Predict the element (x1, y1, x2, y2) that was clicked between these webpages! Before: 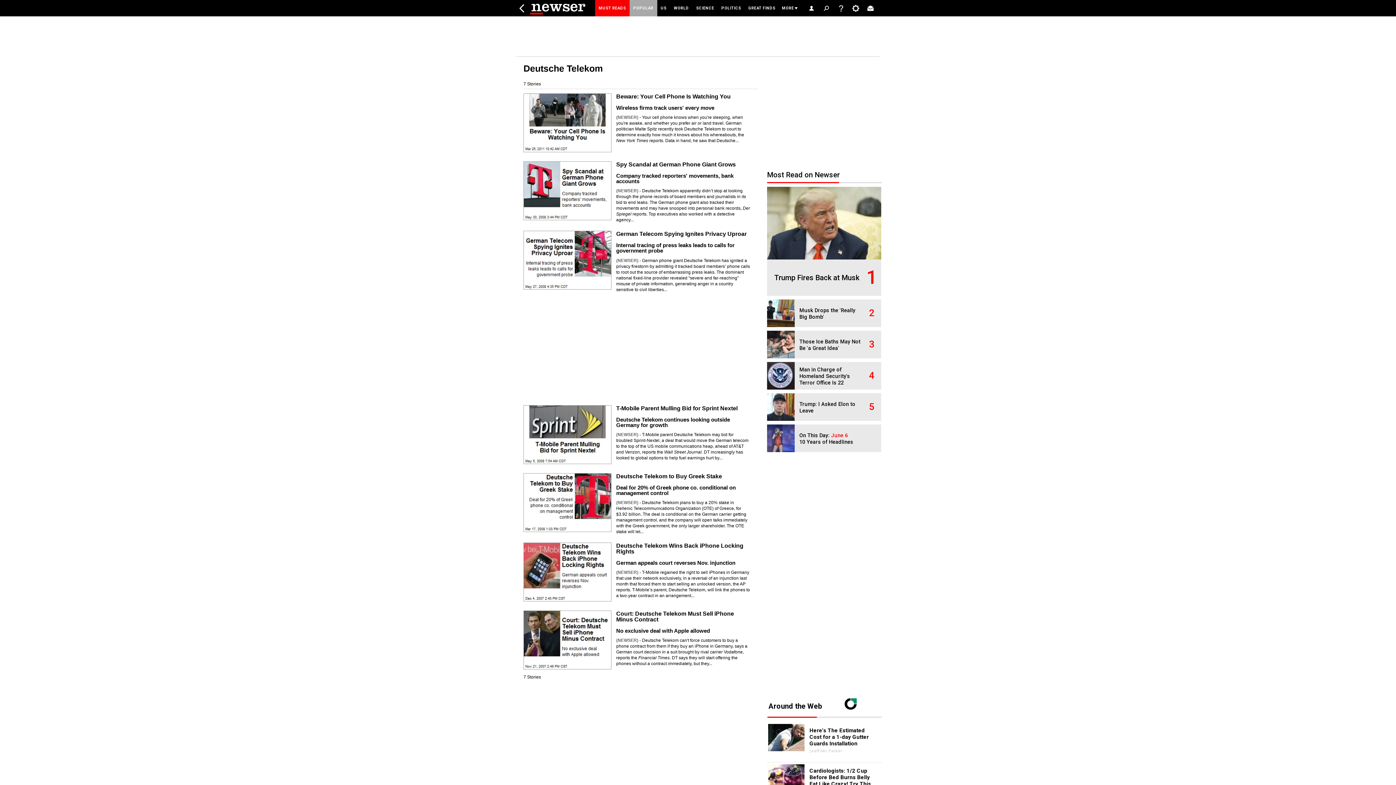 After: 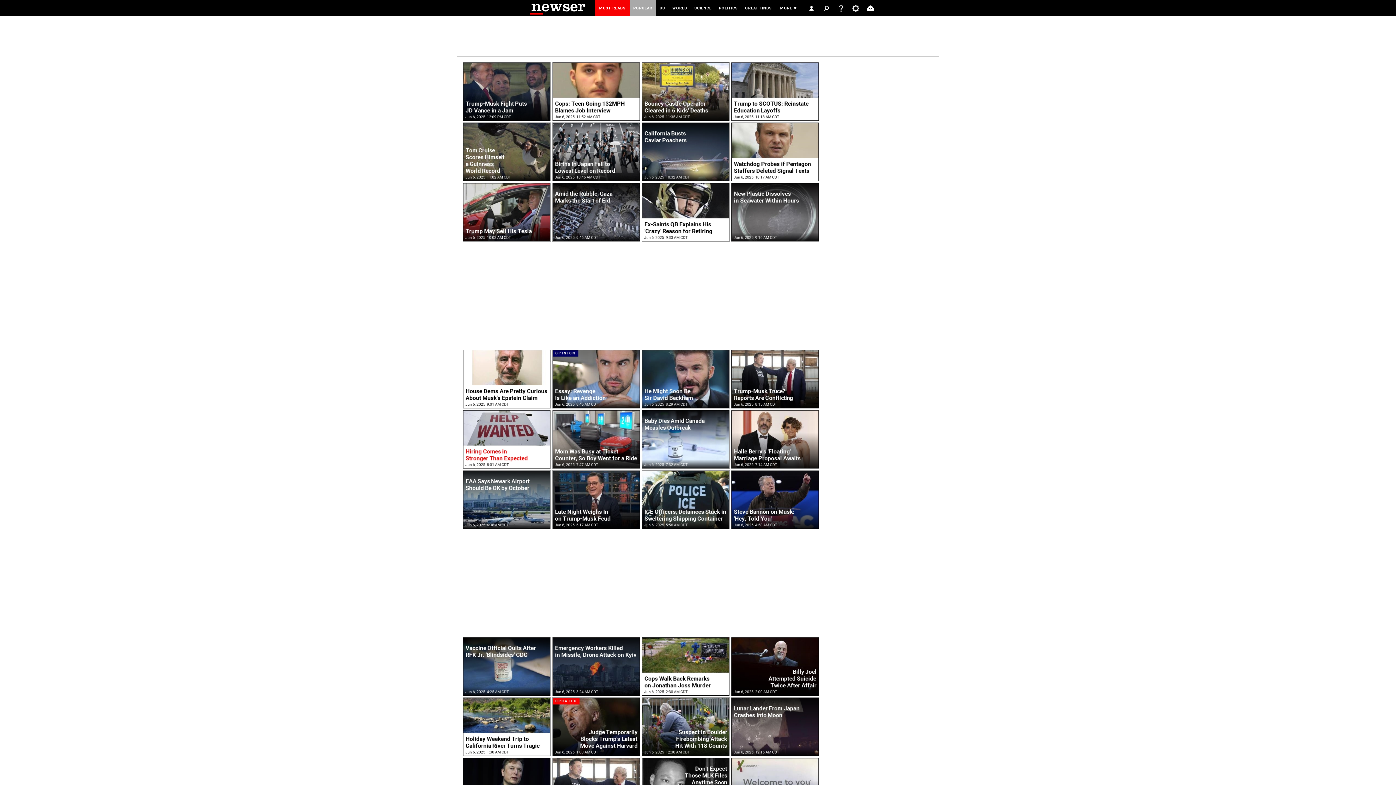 Action: bbox: (530, 1, 586, 14)